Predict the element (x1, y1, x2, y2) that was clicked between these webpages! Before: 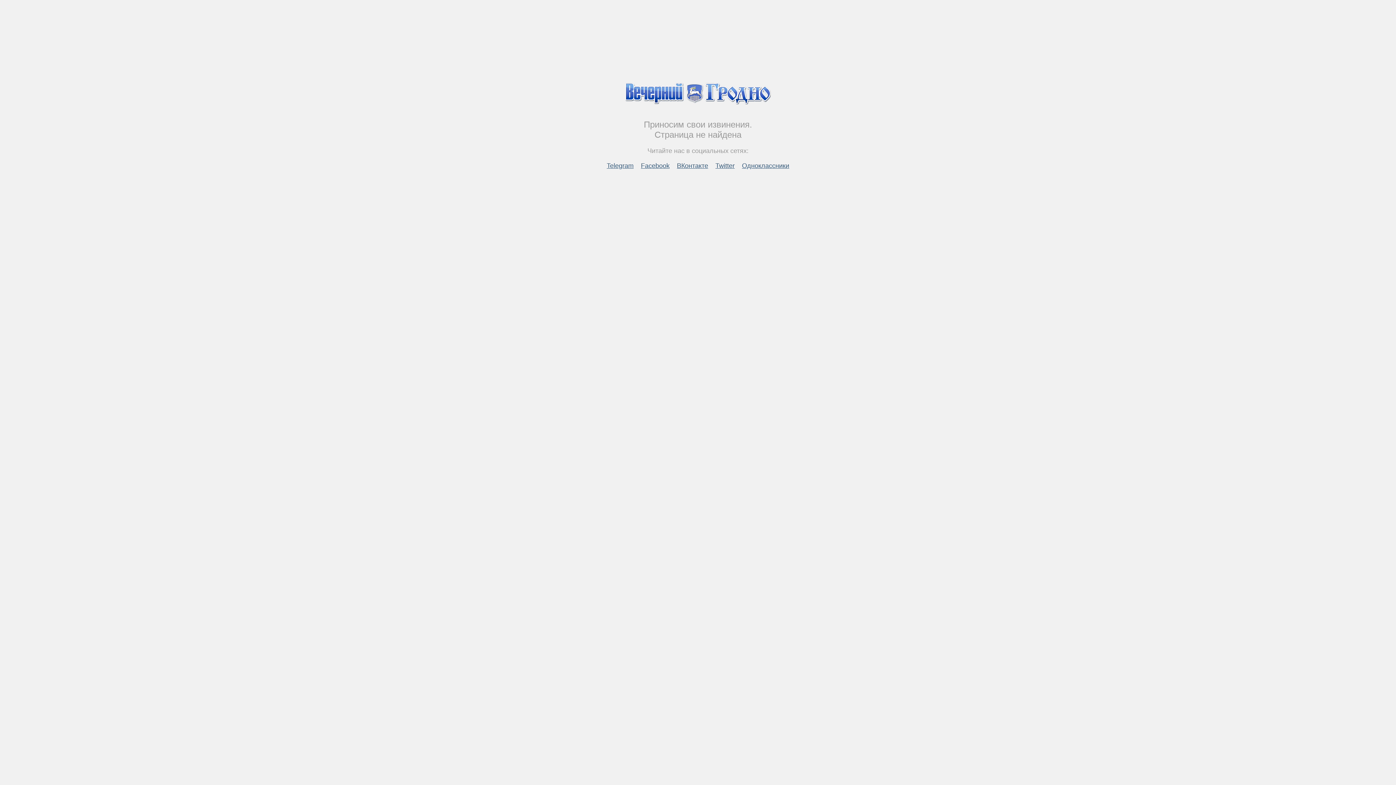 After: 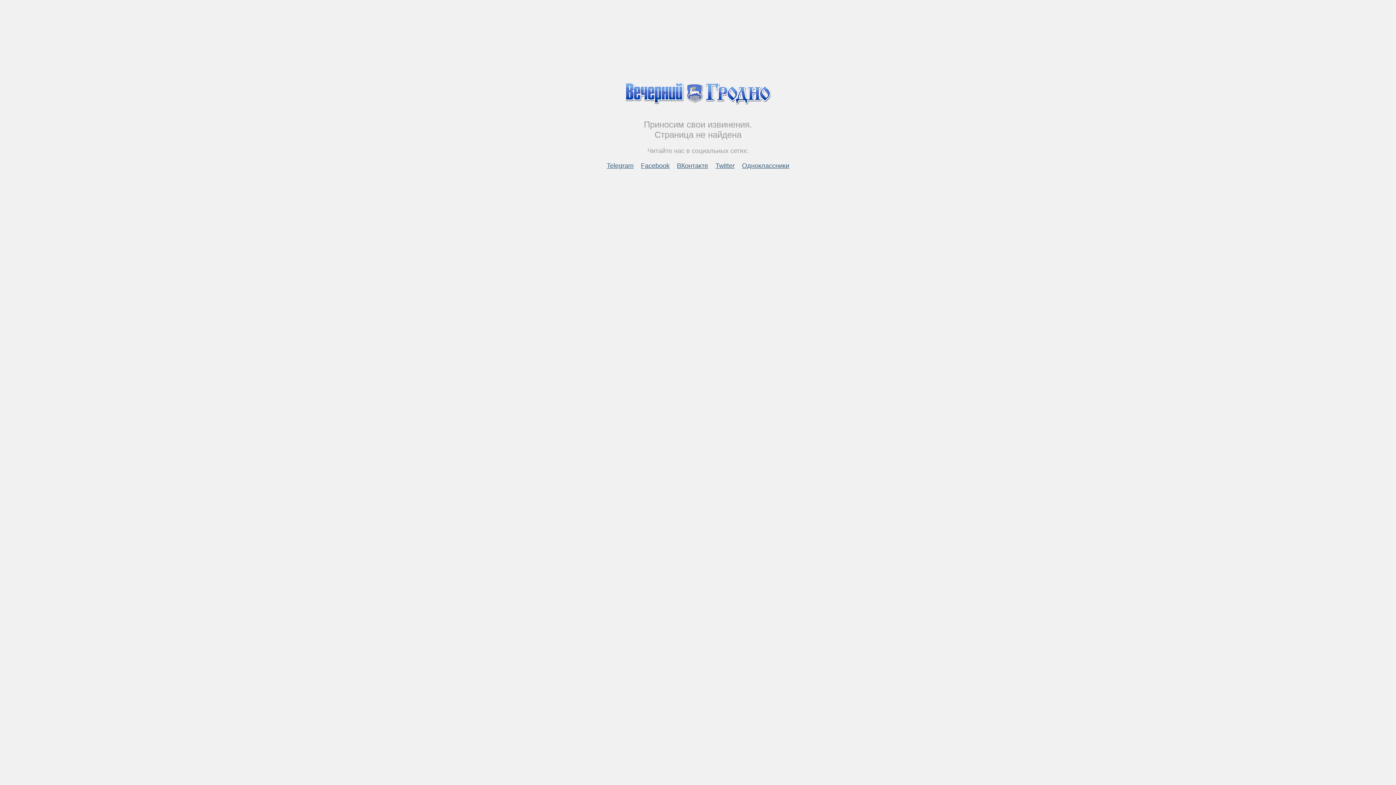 Action: bbox: (637, 162, 673, 169) label: Facebook